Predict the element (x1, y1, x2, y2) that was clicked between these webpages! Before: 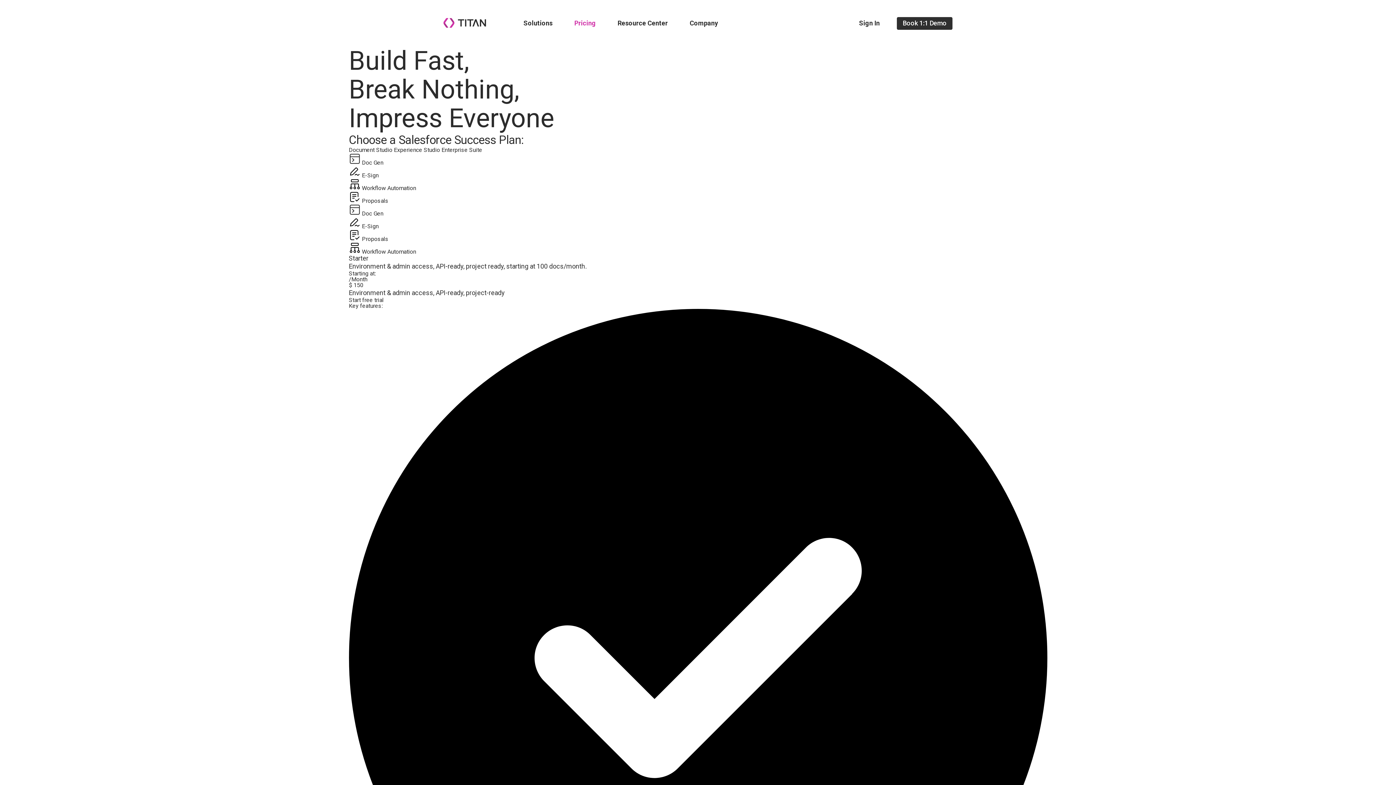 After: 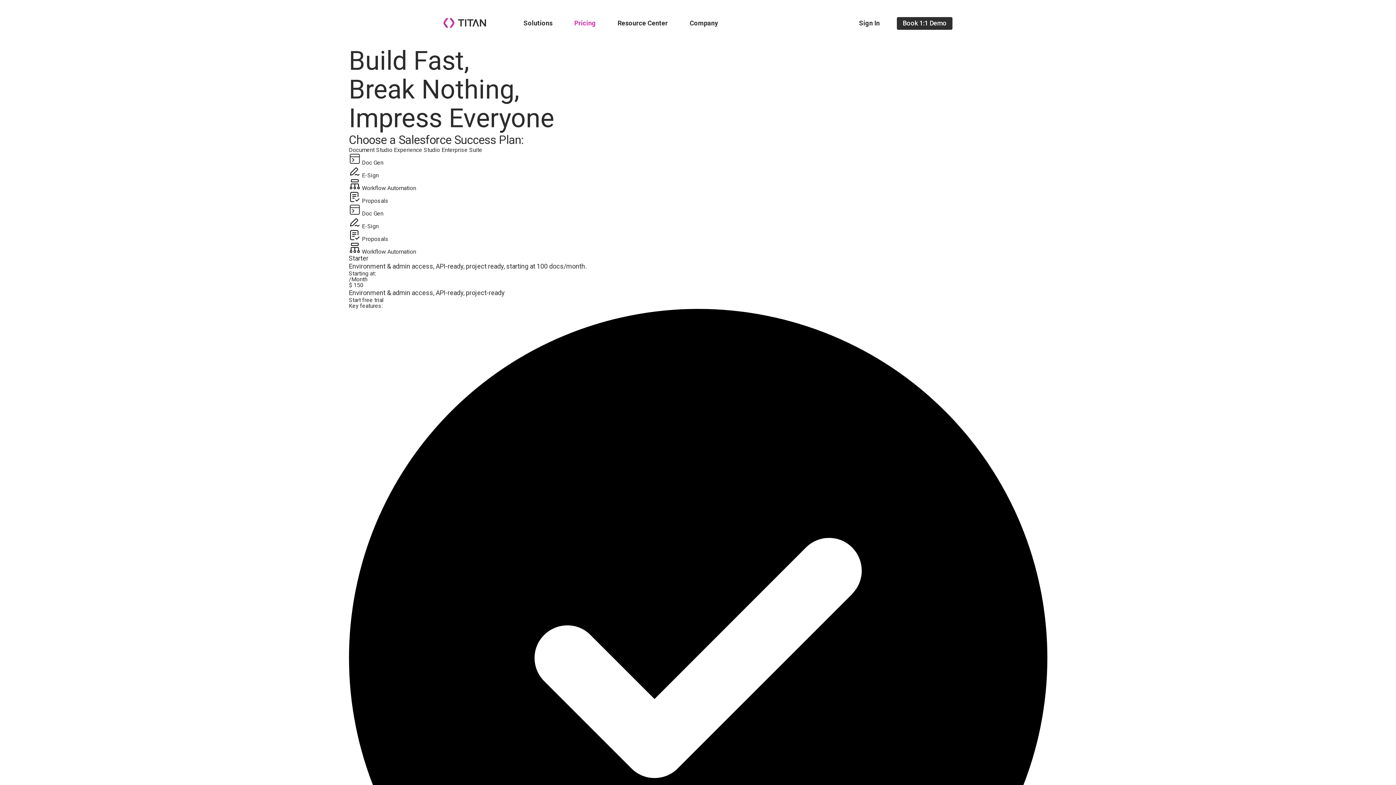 Action: label: Document Studio bbox: (348, 147, 392, 153)